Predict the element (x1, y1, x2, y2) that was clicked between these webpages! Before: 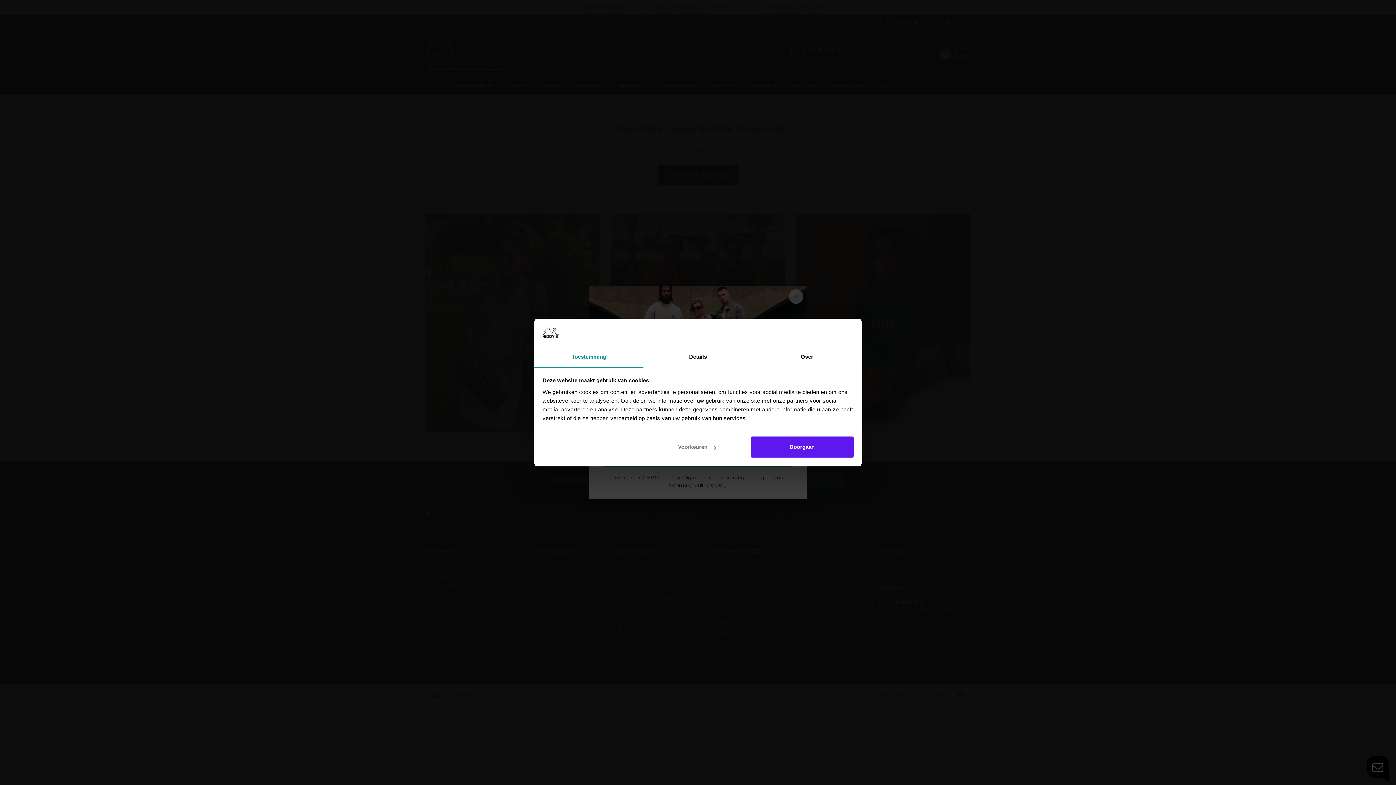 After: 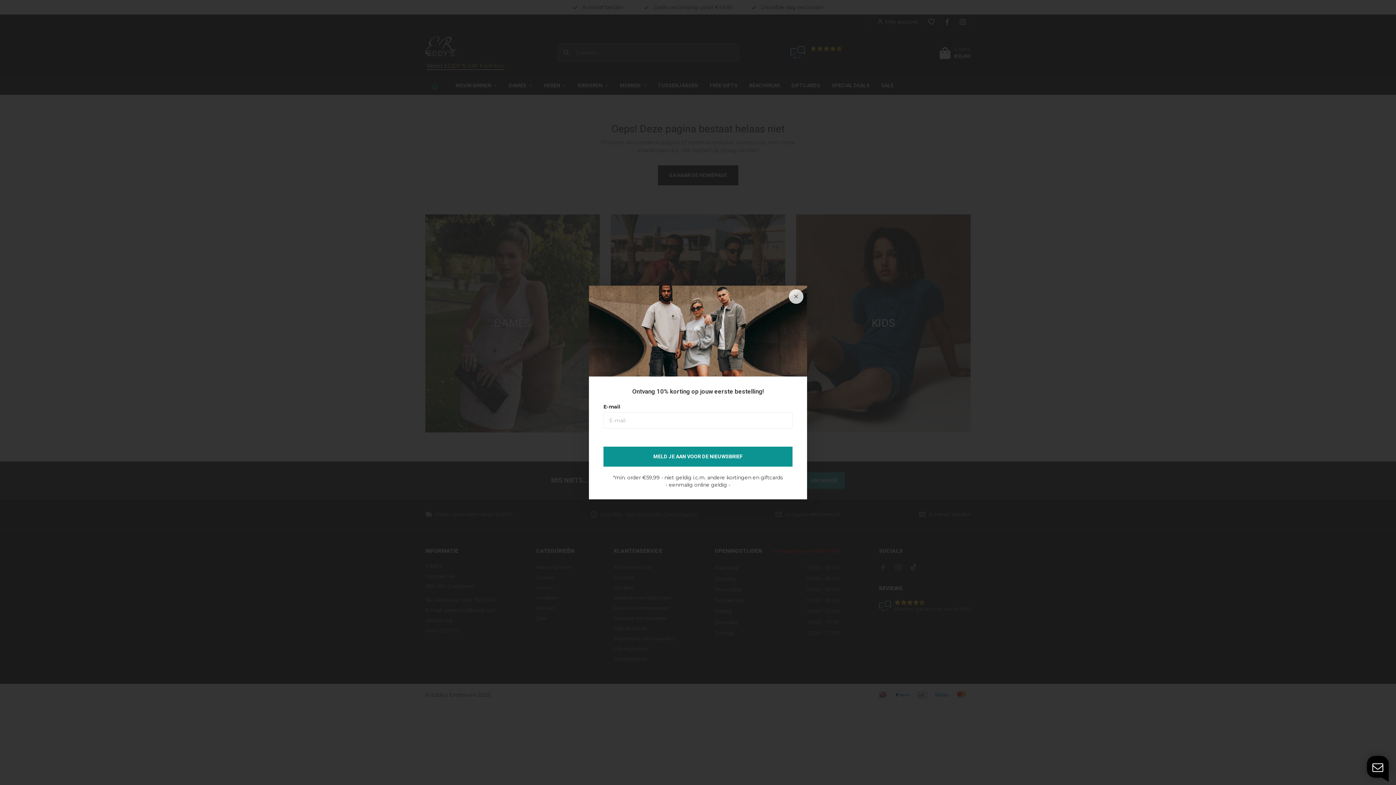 Action: label: Doorgaan bbox: (751, 436, 853, 457)